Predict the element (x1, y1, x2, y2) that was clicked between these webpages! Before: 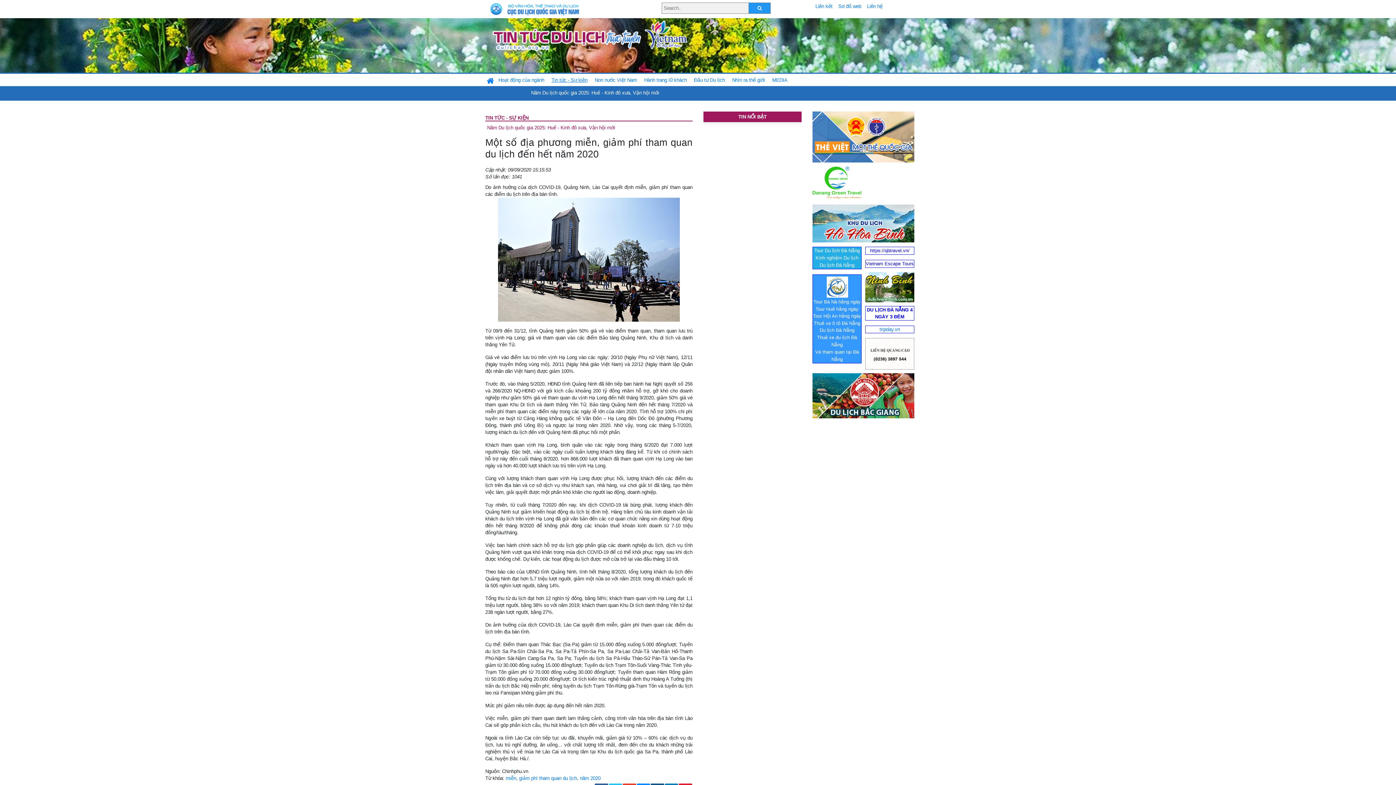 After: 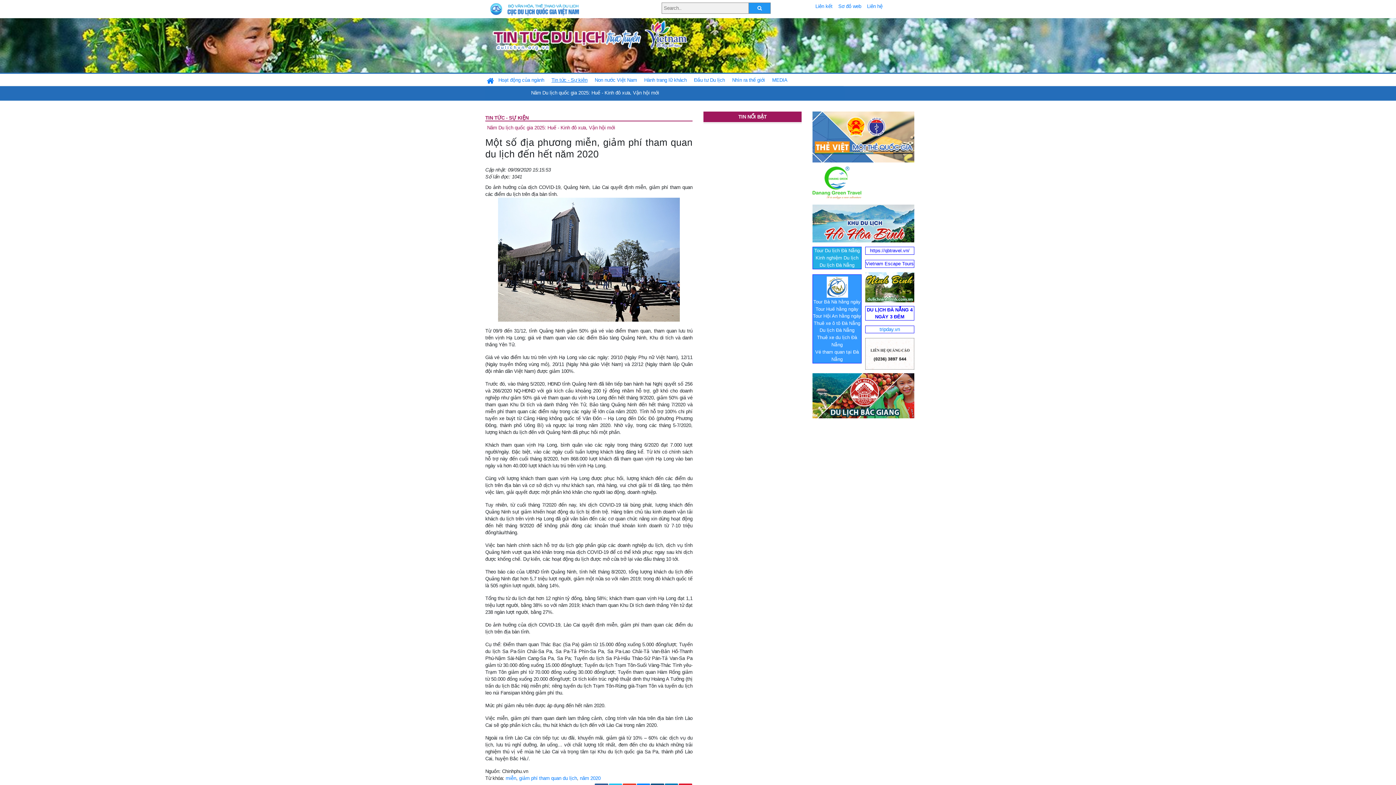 Action: bbox: (812, 180, 861, 186)